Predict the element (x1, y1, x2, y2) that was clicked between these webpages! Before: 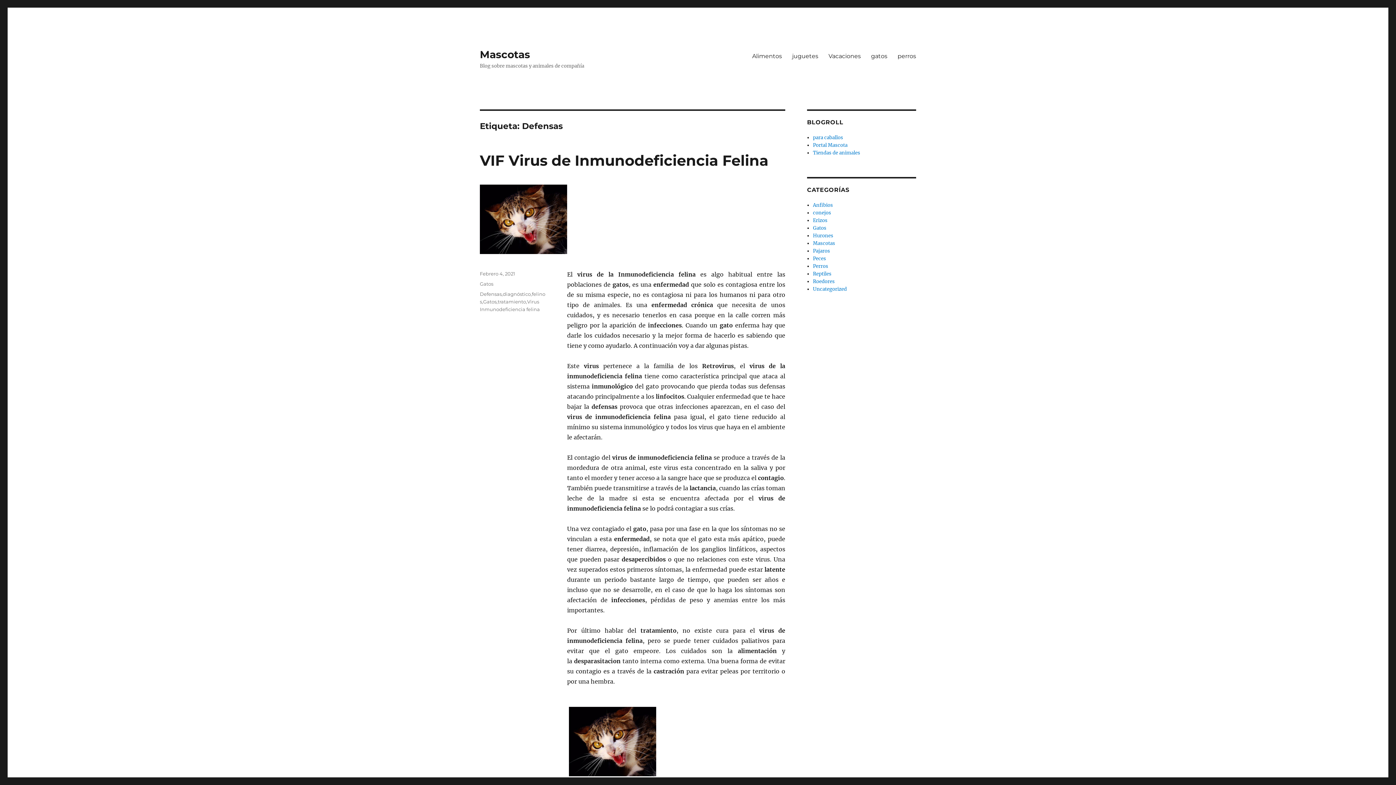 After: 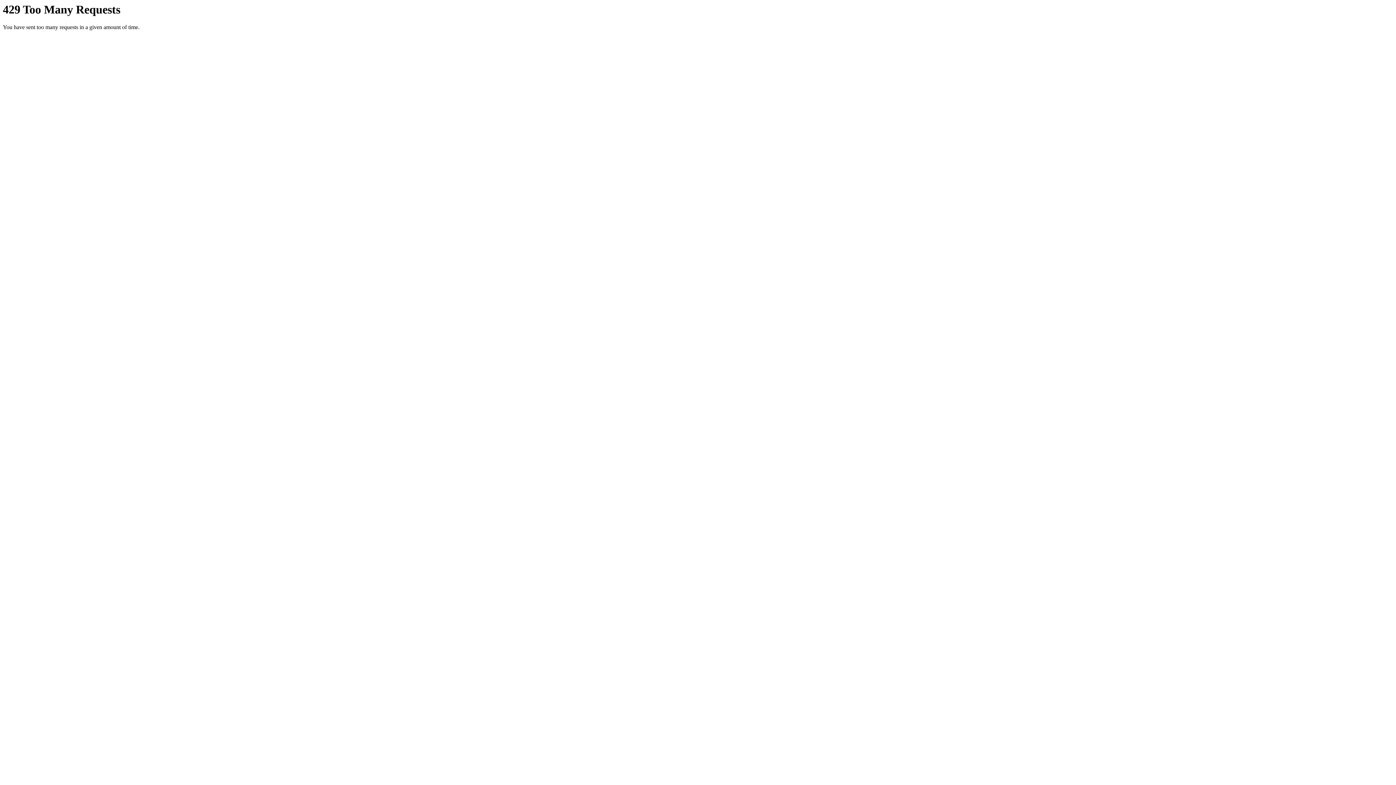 Action: bbox: (567, 707, 785, 776)